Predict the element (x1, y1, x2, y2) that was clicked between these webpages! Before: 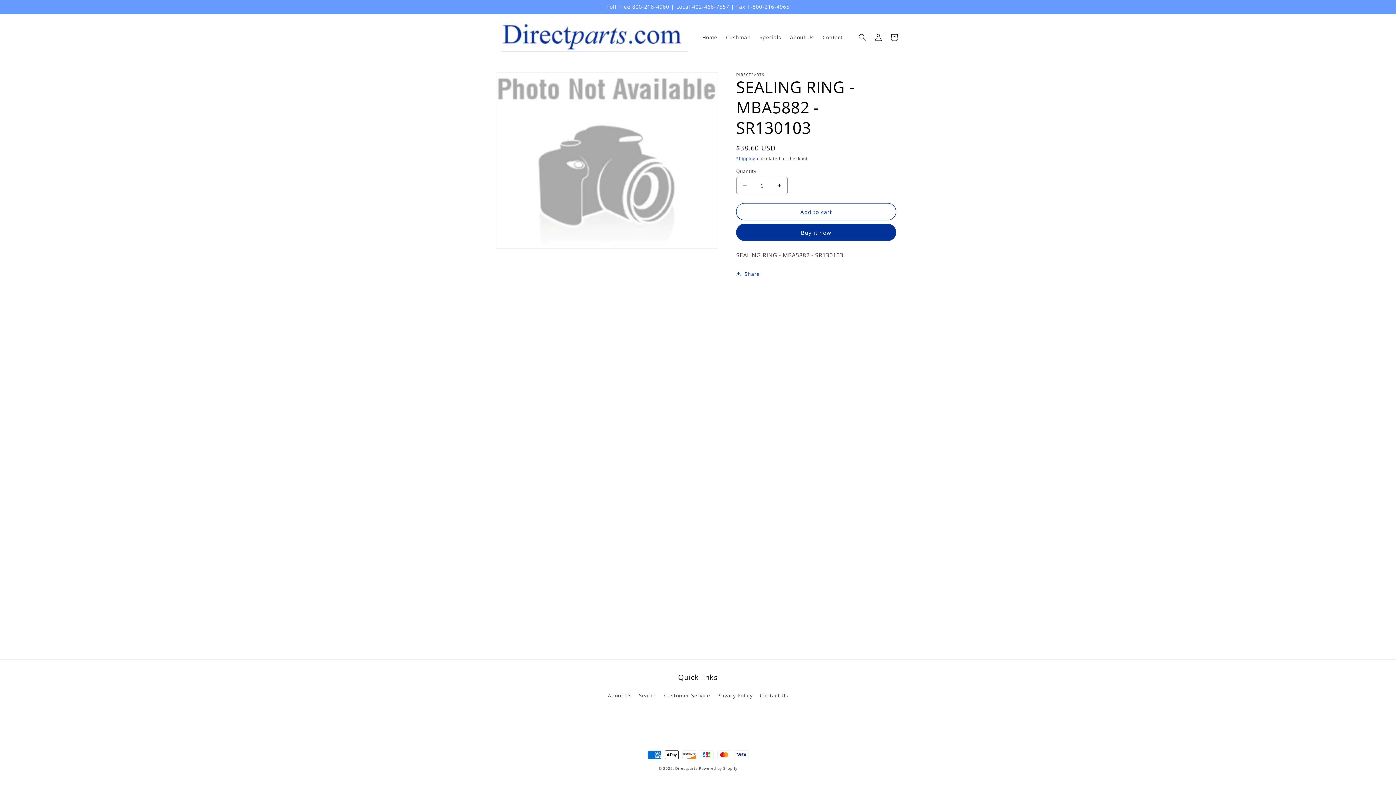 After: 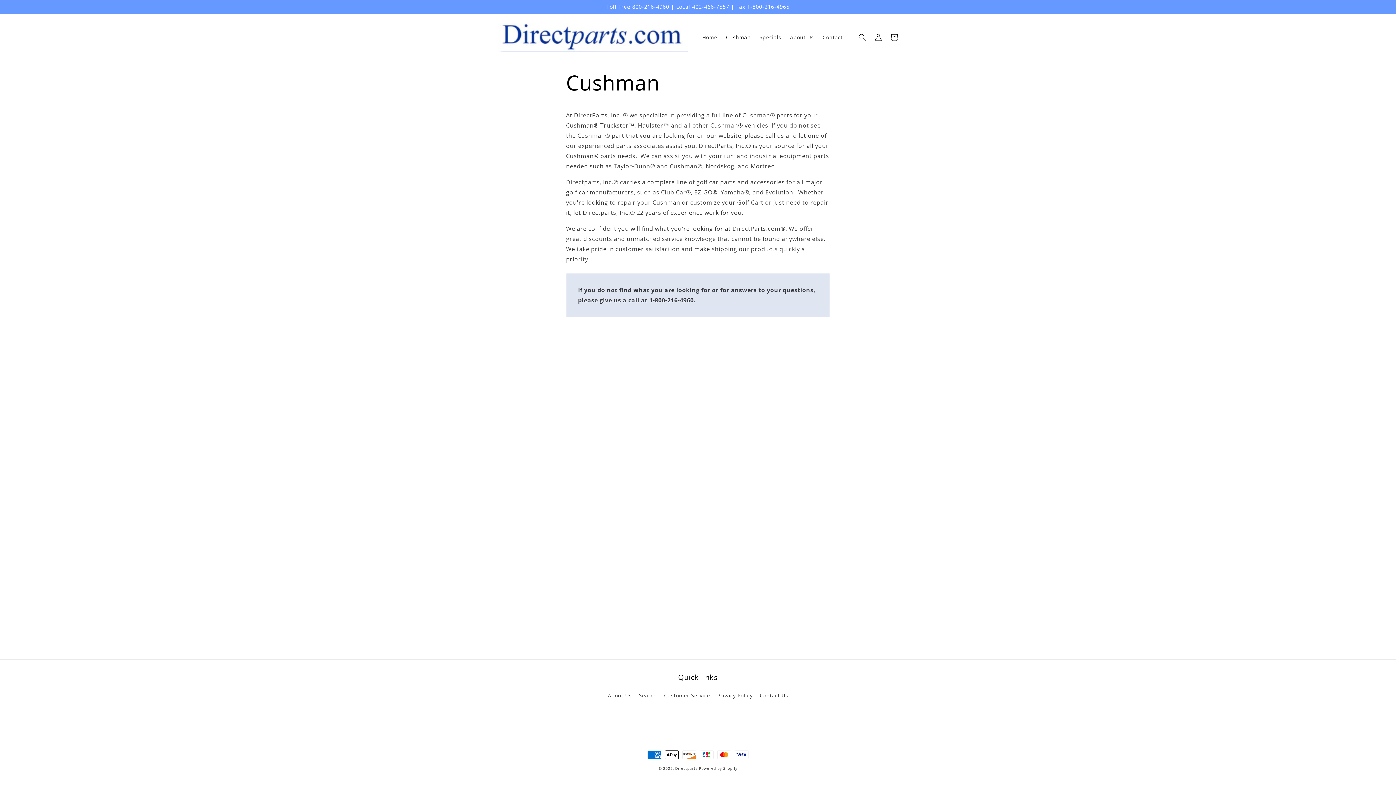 Action: bbox: (721, 29, 755, 44) label: Cushman